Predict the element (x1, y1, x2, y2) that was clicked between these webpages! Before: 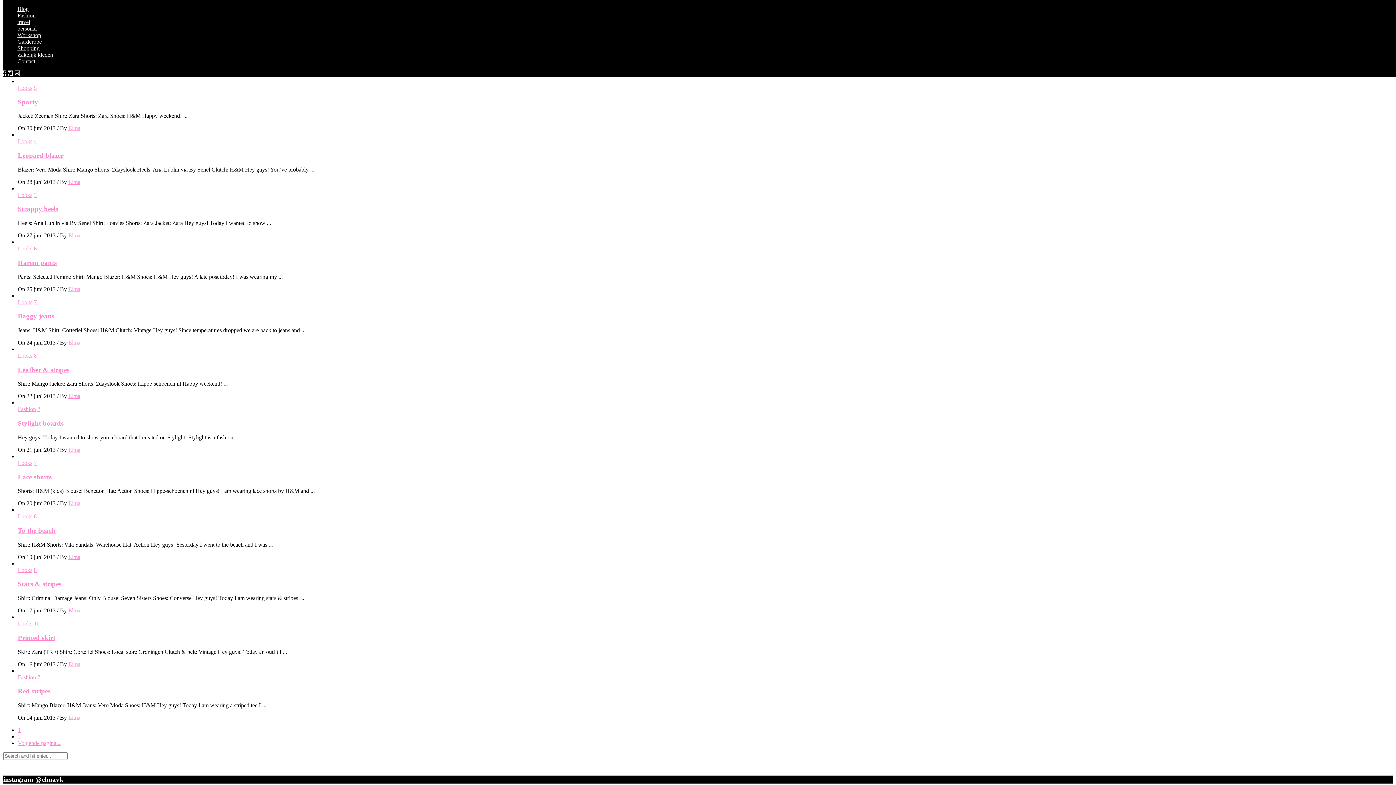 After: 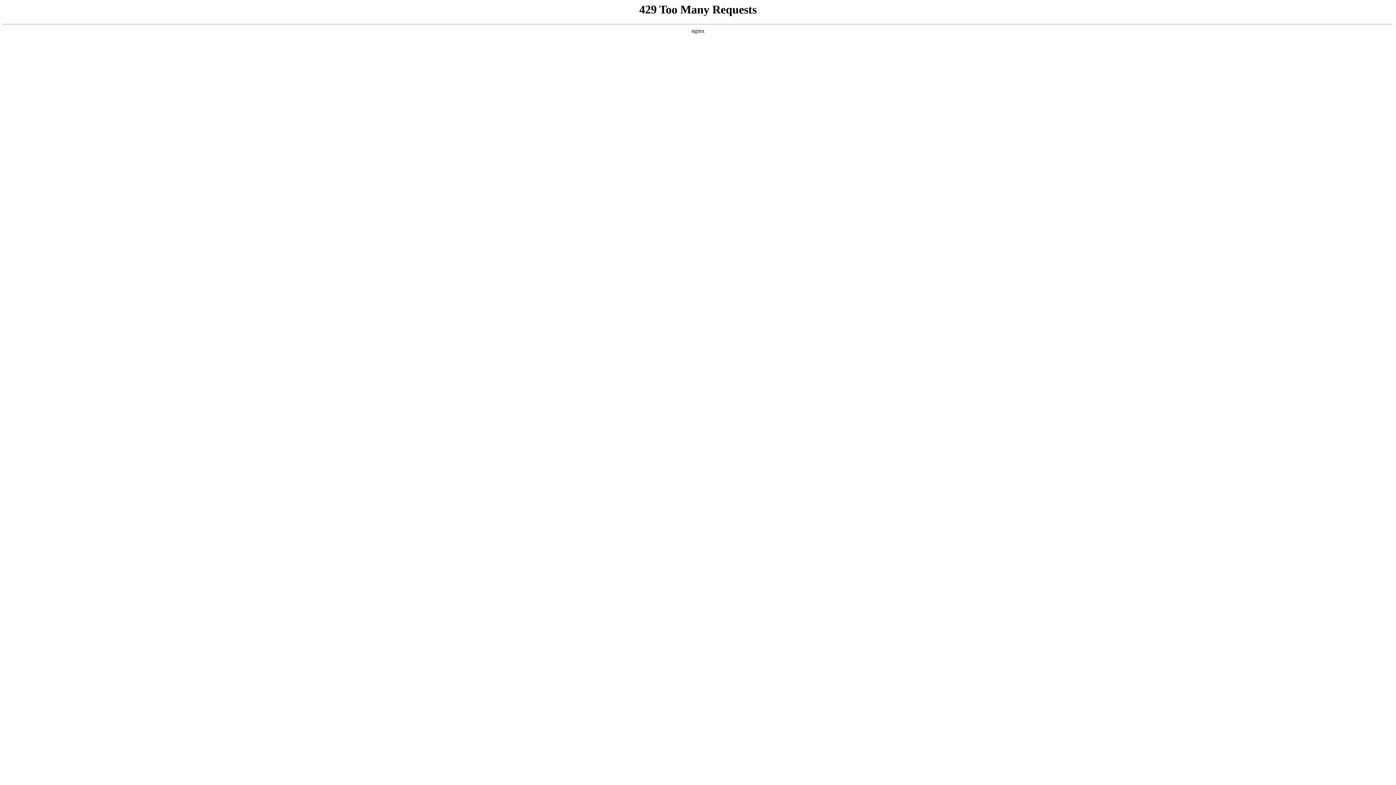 Action: bbox: (17, 733, 20, 740) label: 2